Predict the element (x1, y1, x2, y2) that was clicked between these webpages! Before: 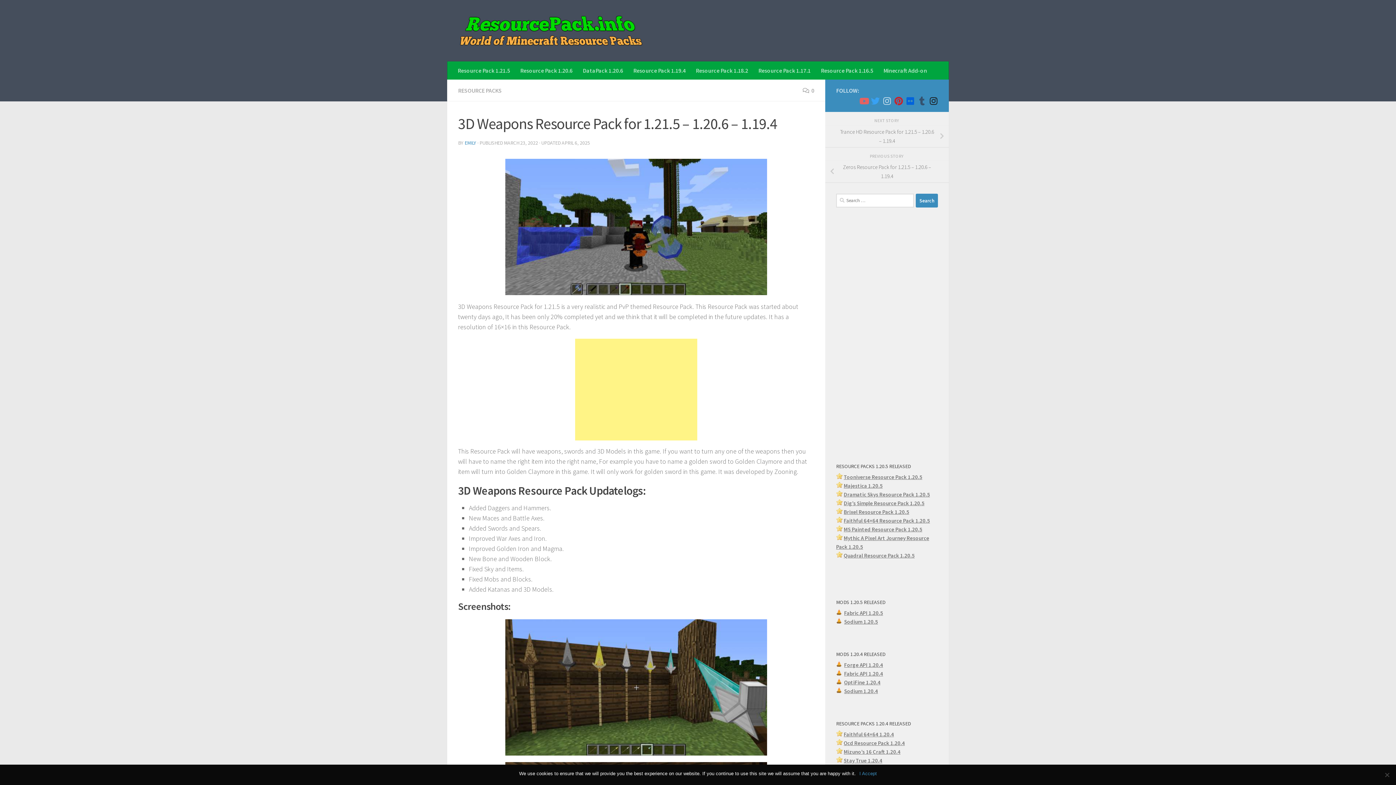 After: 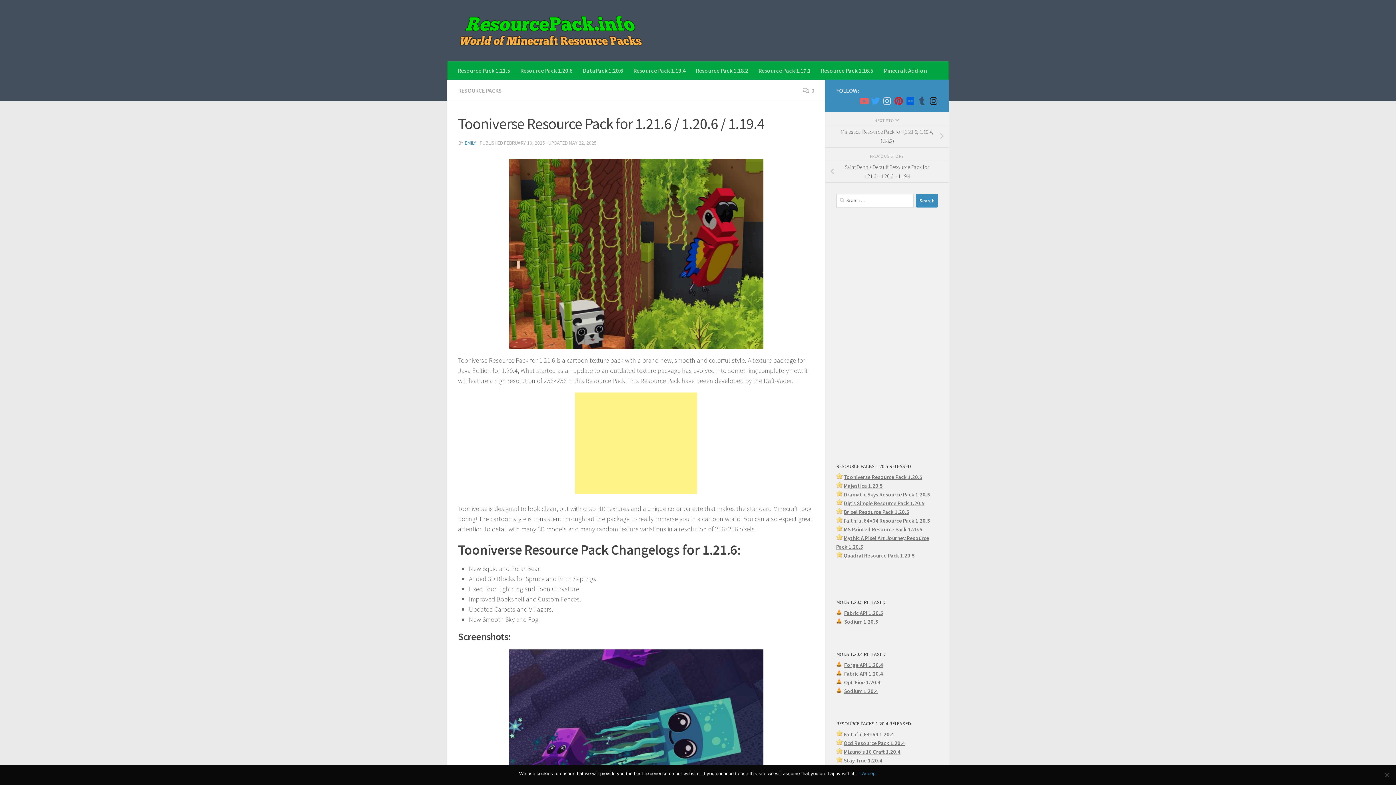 Action: label: Tooniverse Resource Pack 1.20.5 bbox: (844, 473, 922, 480)